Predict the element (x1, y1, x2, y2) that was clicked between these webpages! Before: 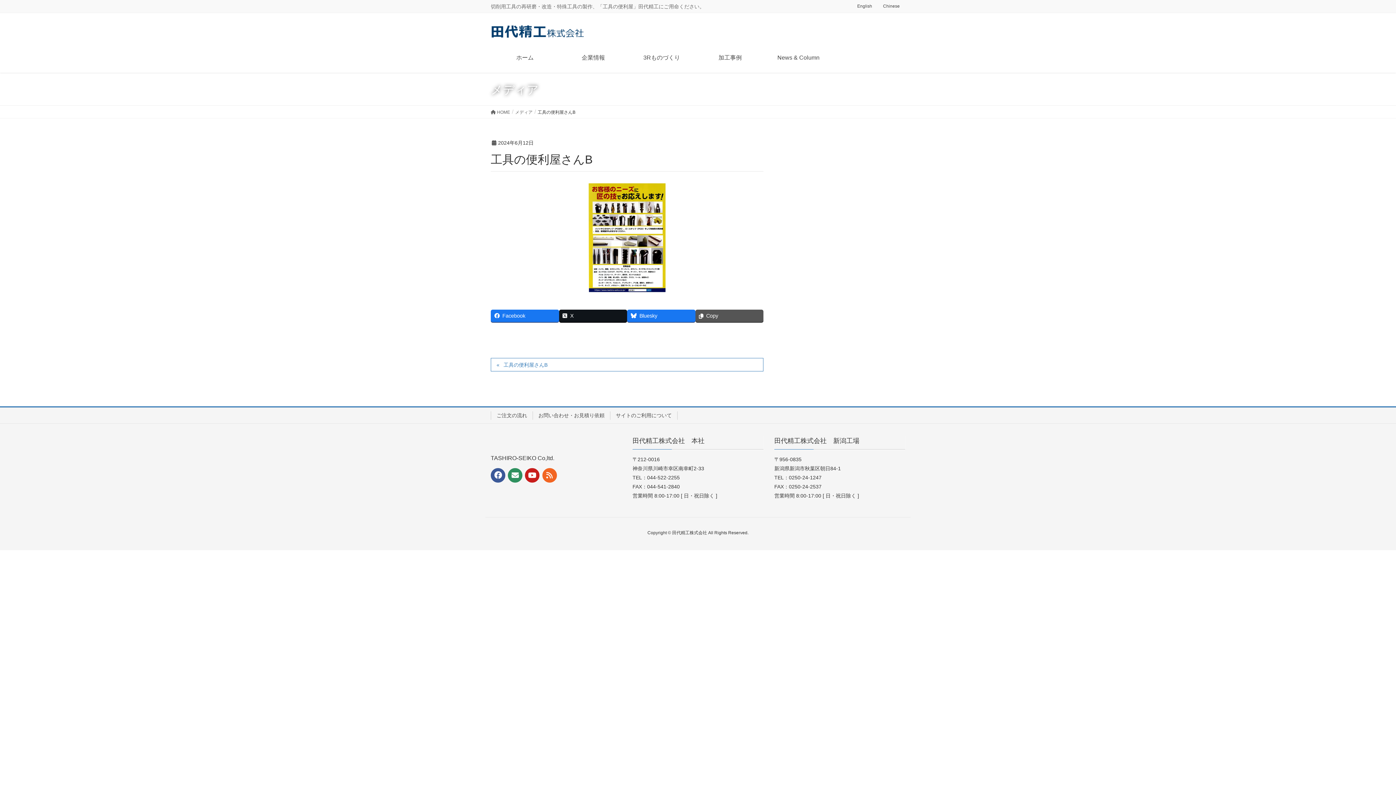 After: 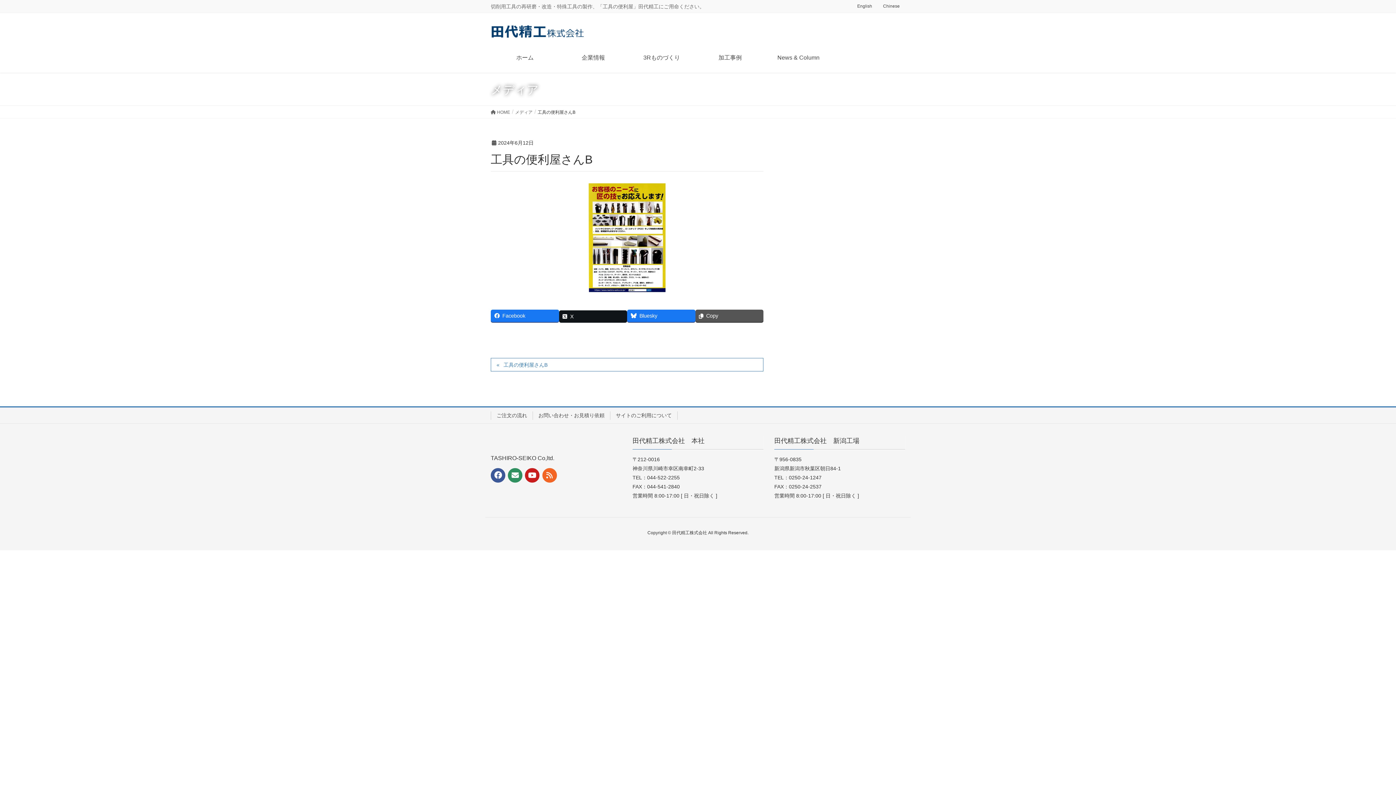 Action: bbox: (559, 309, 627, 322) label: X